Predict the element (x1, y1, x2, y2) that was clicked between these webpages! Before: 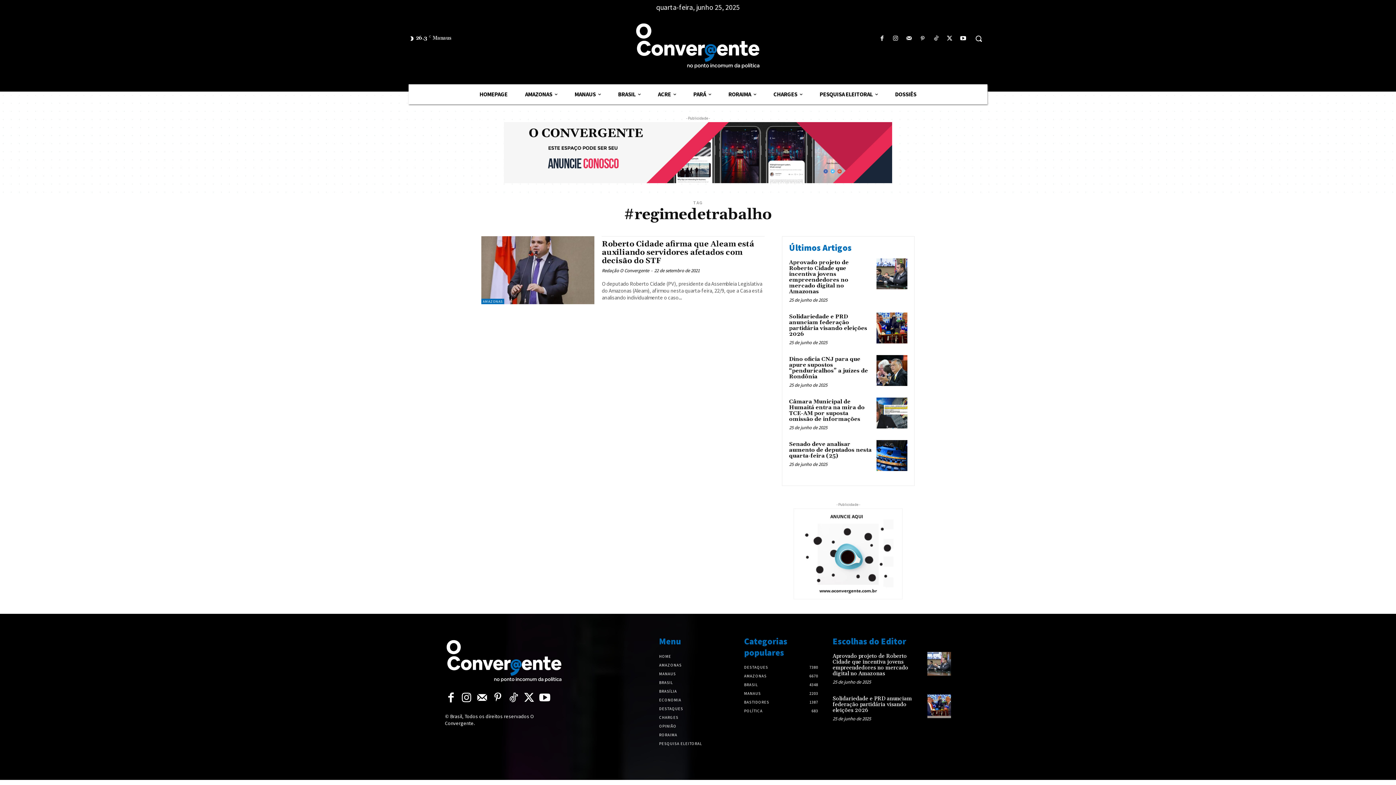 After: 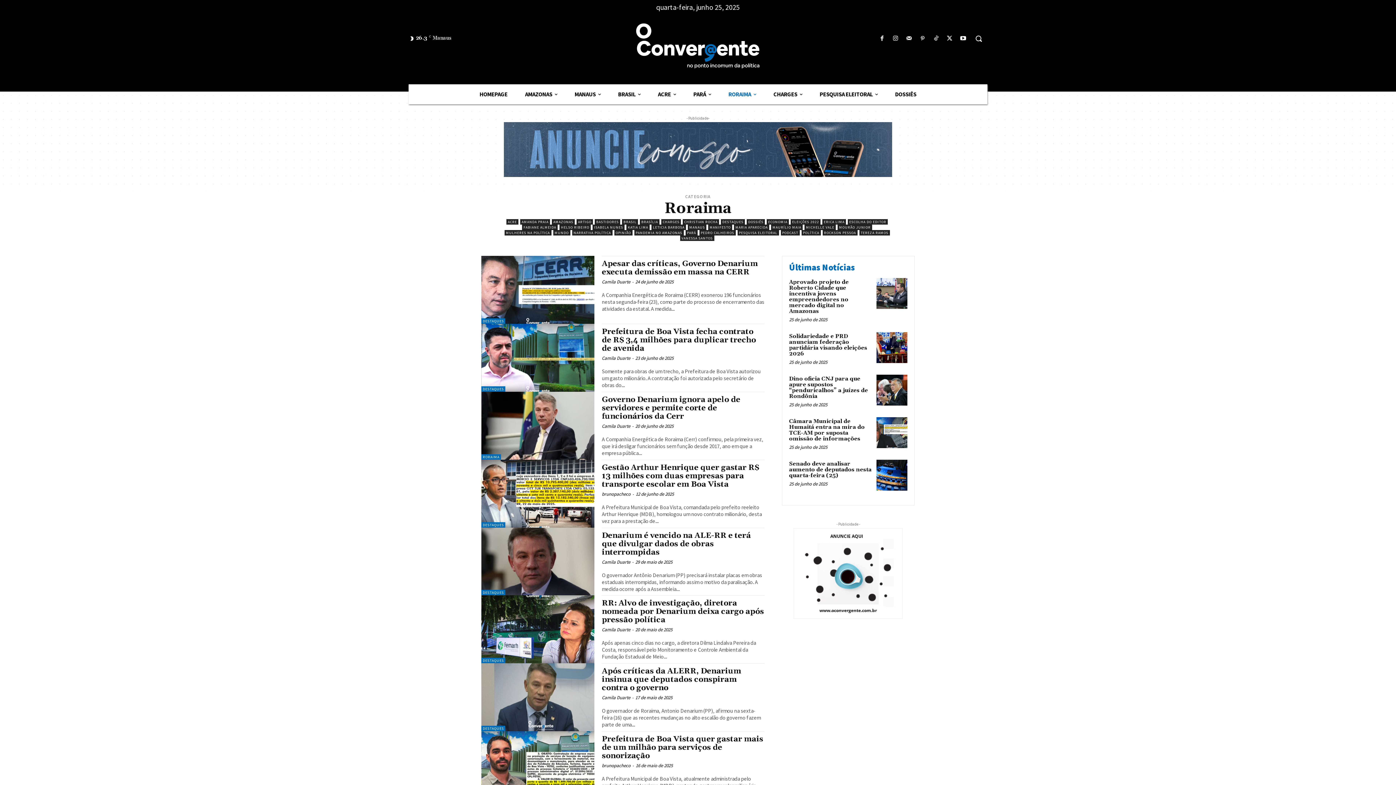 Action: label: RORAIMA bbox: (659, 730, 737, 739)